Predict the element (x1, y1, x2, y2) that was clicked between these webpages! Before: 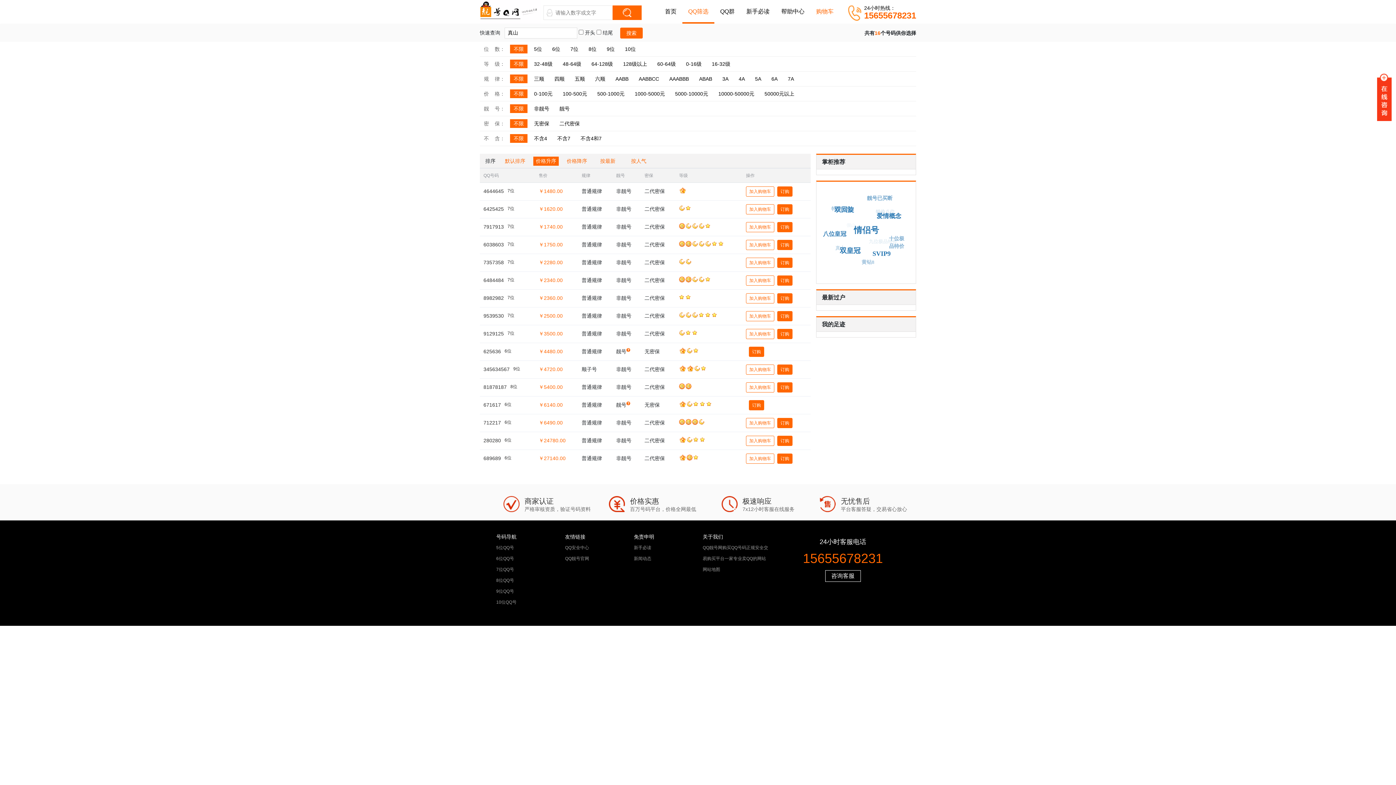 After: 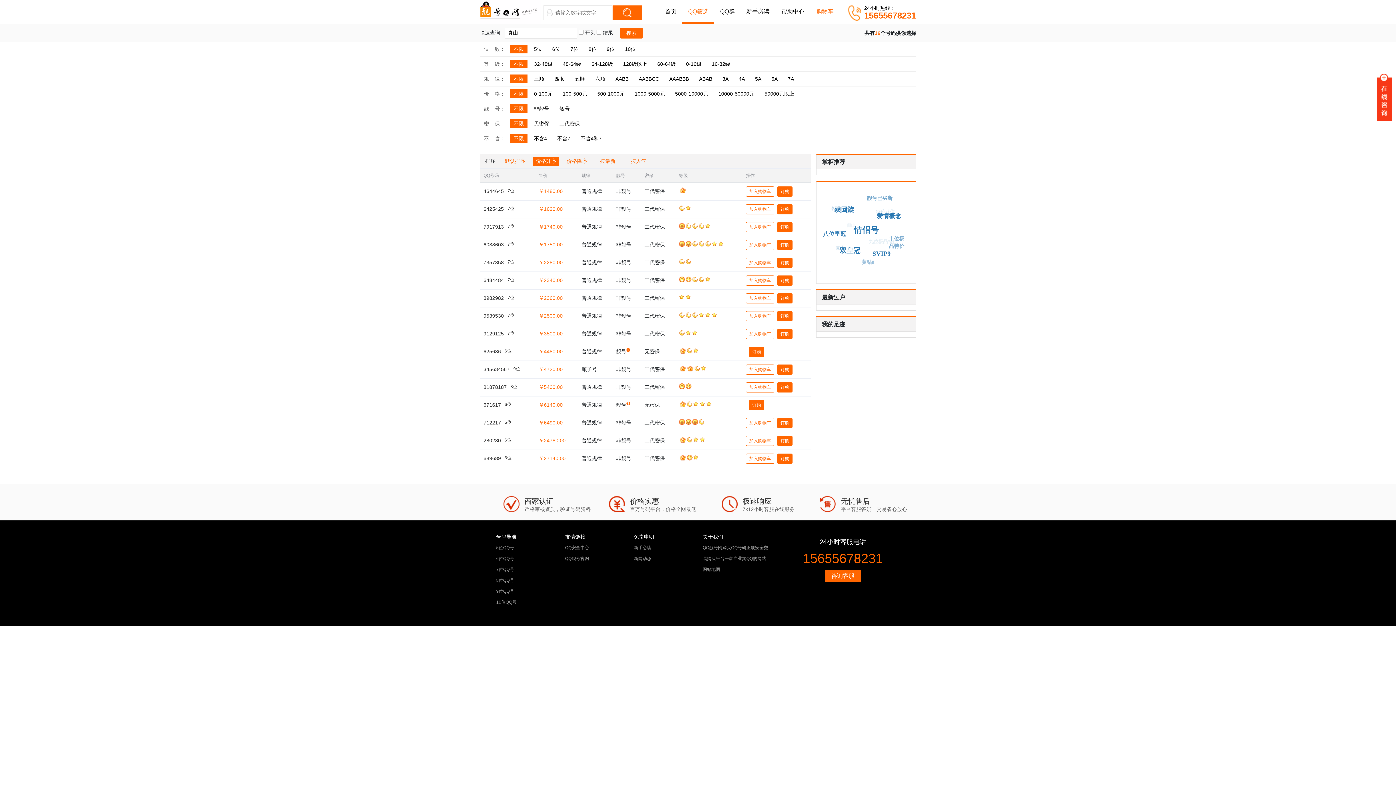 Action: label: 咨询客服 bbox: (825, 570, 860, 582)